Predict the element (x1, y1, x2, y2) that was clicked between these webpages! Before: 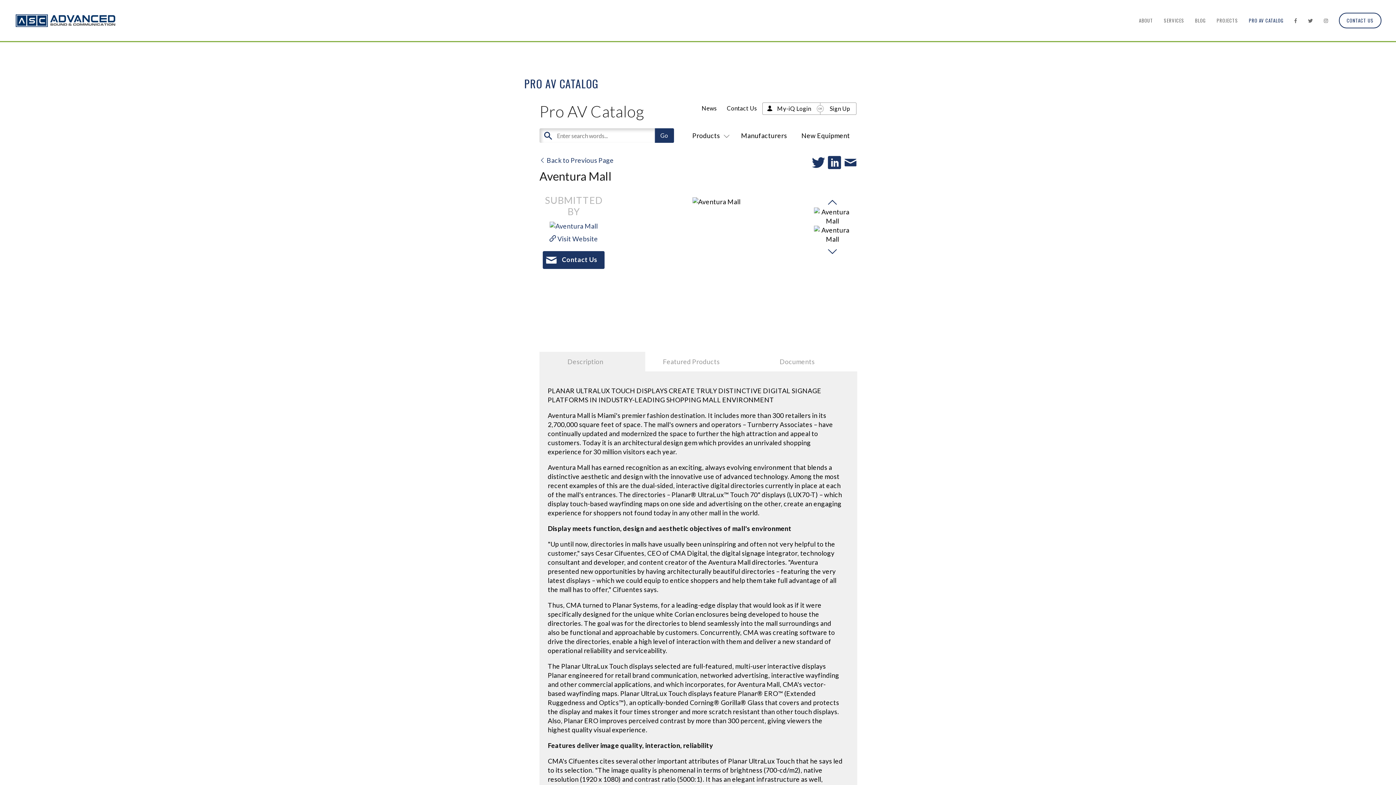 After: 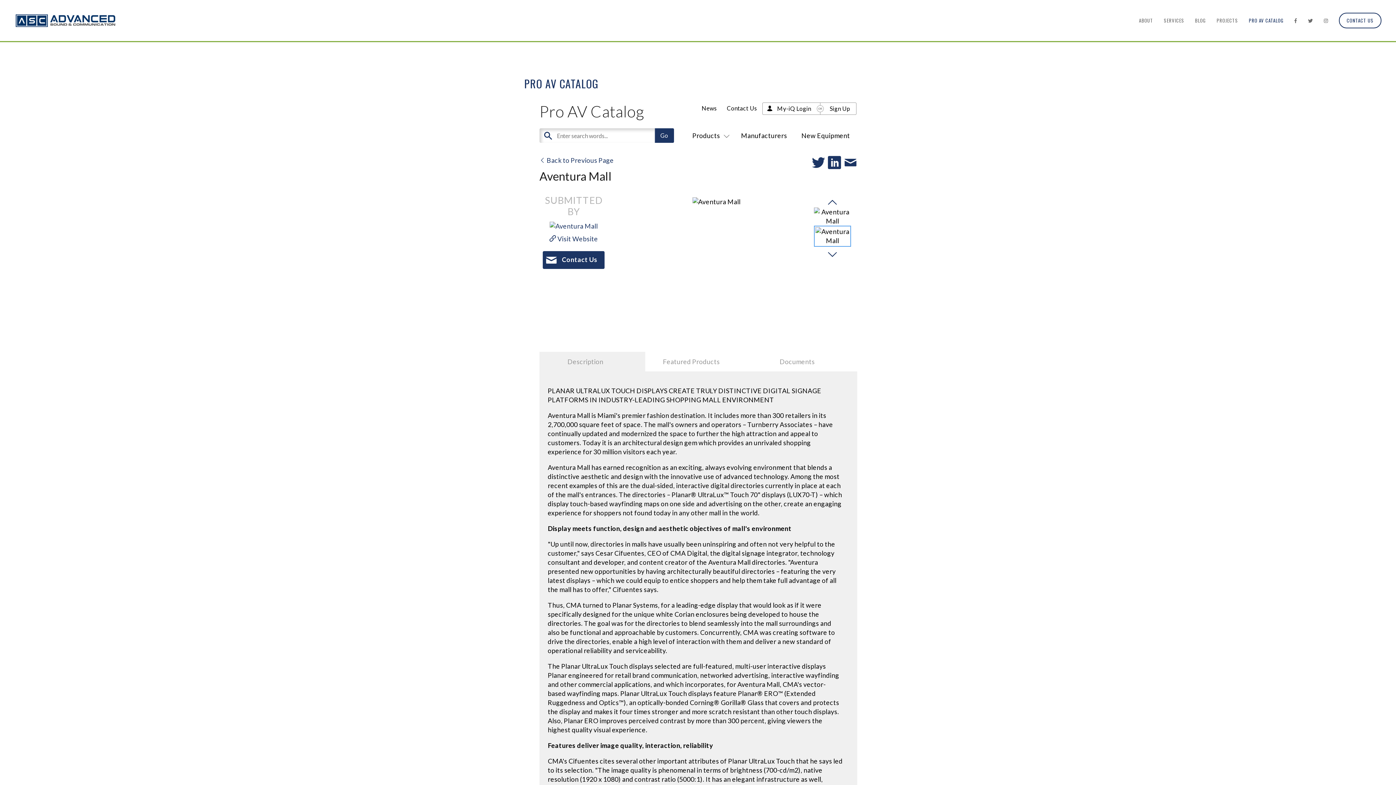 Action: bbox: (814, 243, 851, 254)